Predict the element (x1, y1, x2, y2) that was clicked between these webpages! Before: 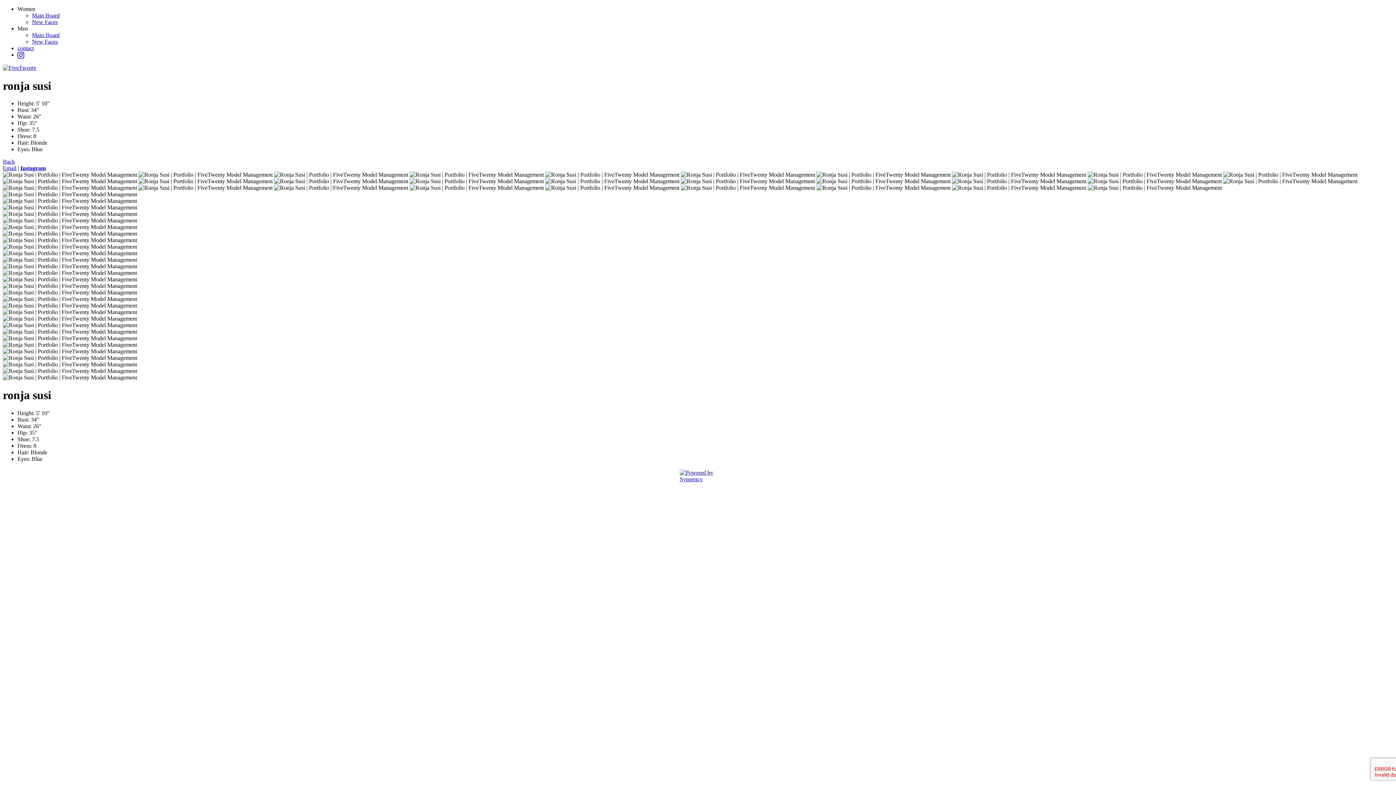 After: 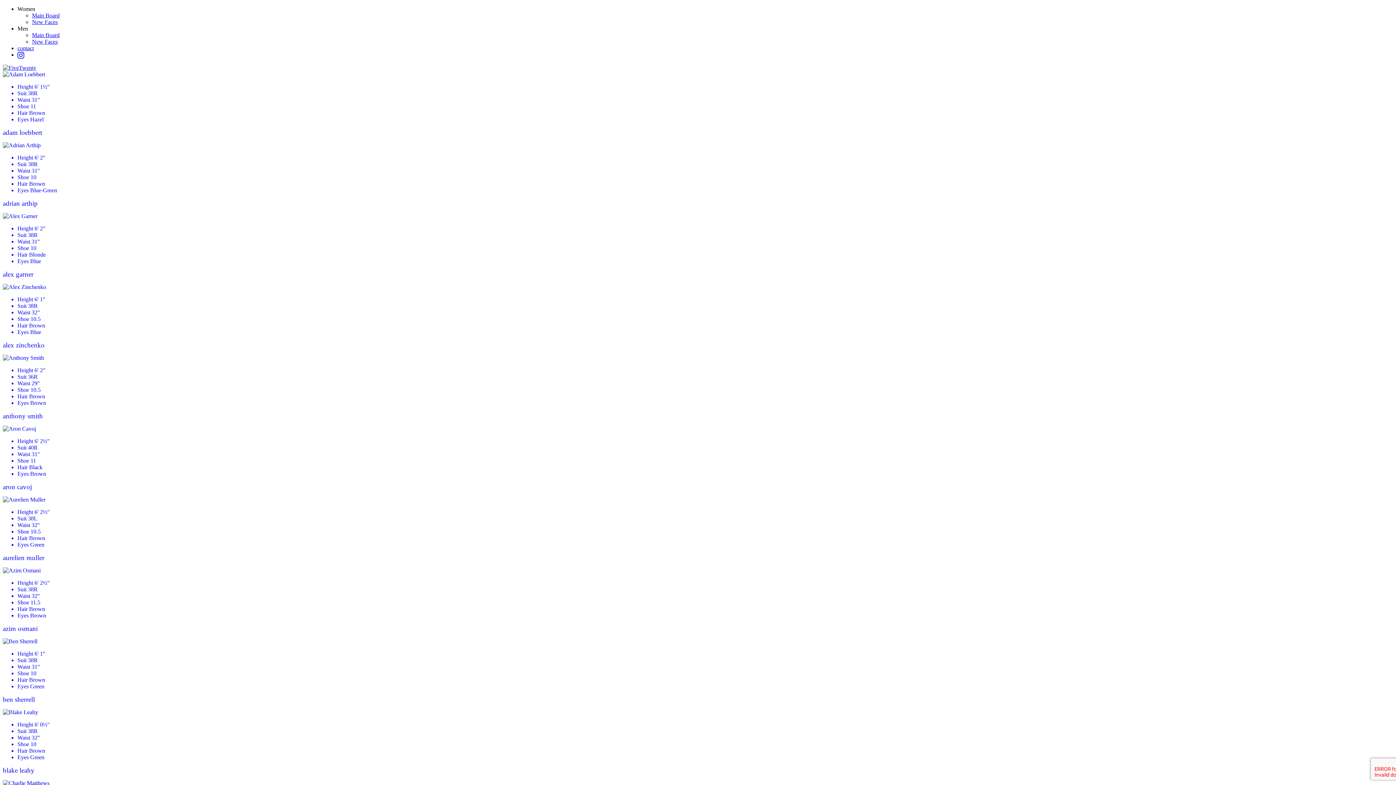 Action: label: Main Board bbox: (32, 32, 59, 38)